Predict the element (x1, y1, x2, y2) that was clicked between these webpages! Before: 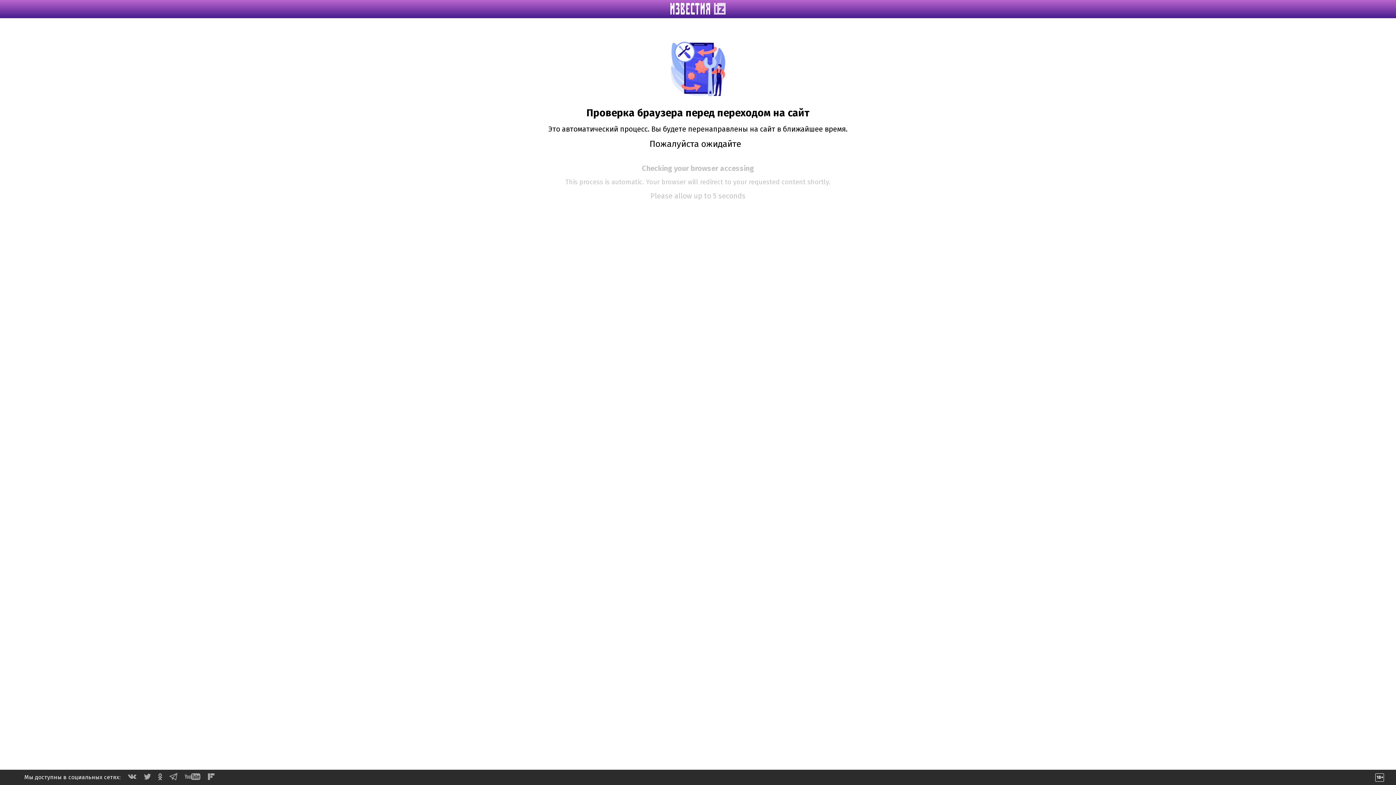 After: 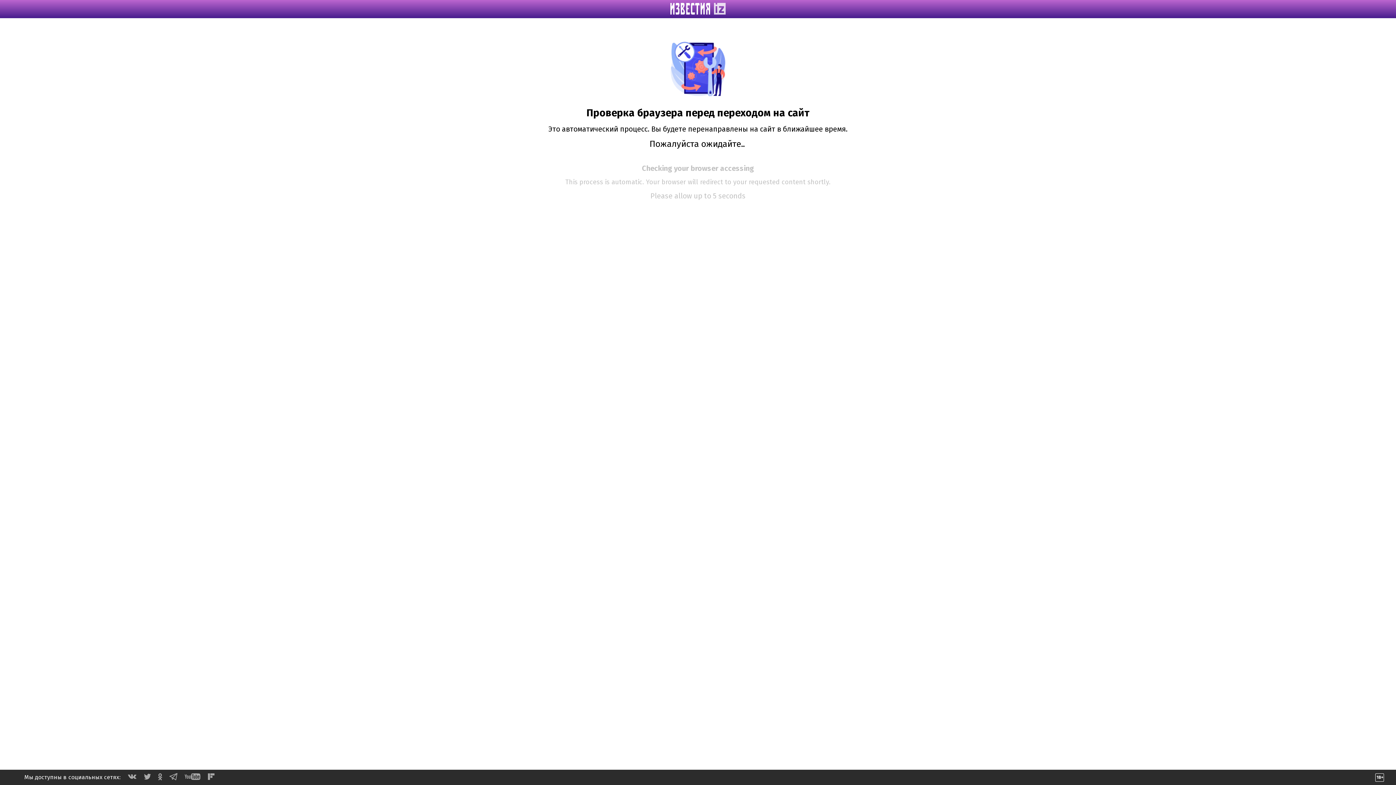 Action: bbox: (128, 774, 136, 781)